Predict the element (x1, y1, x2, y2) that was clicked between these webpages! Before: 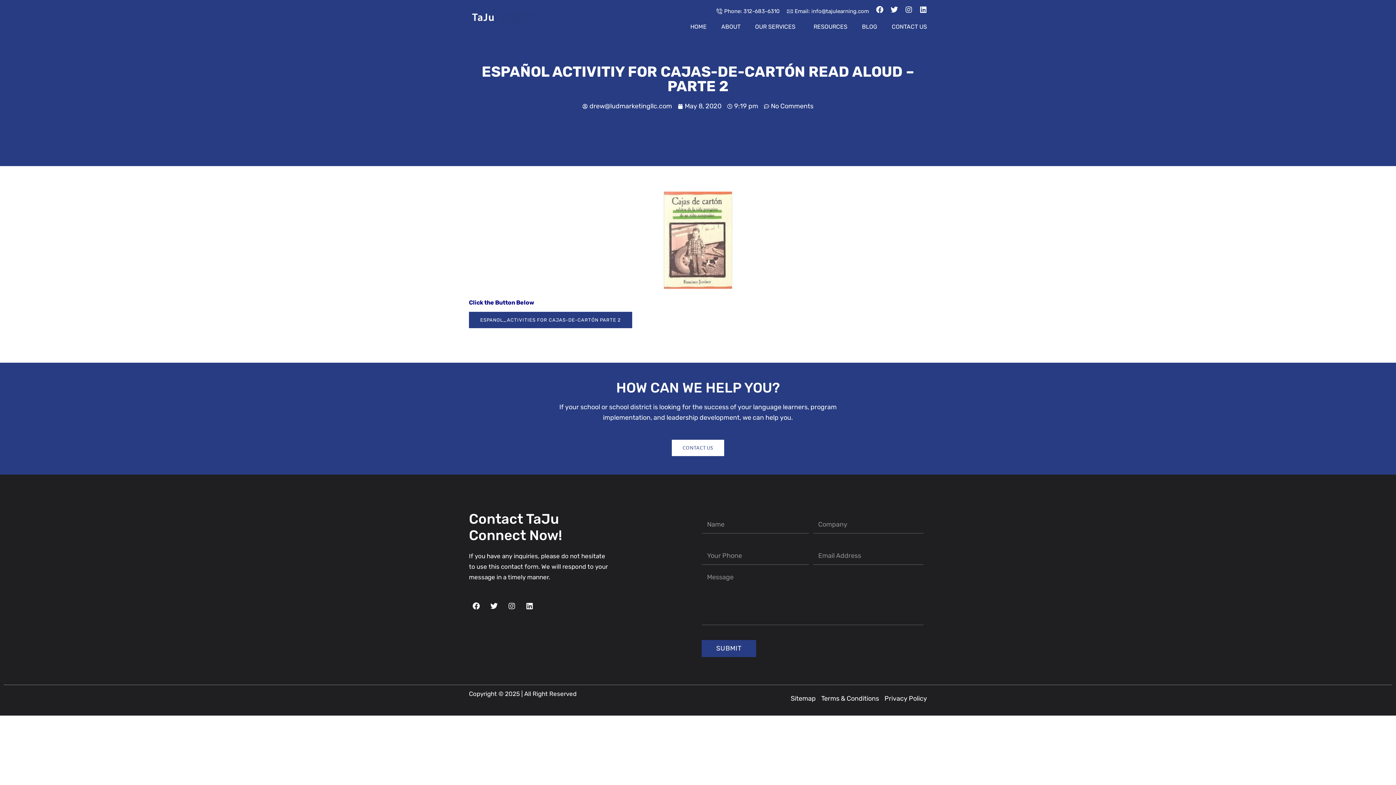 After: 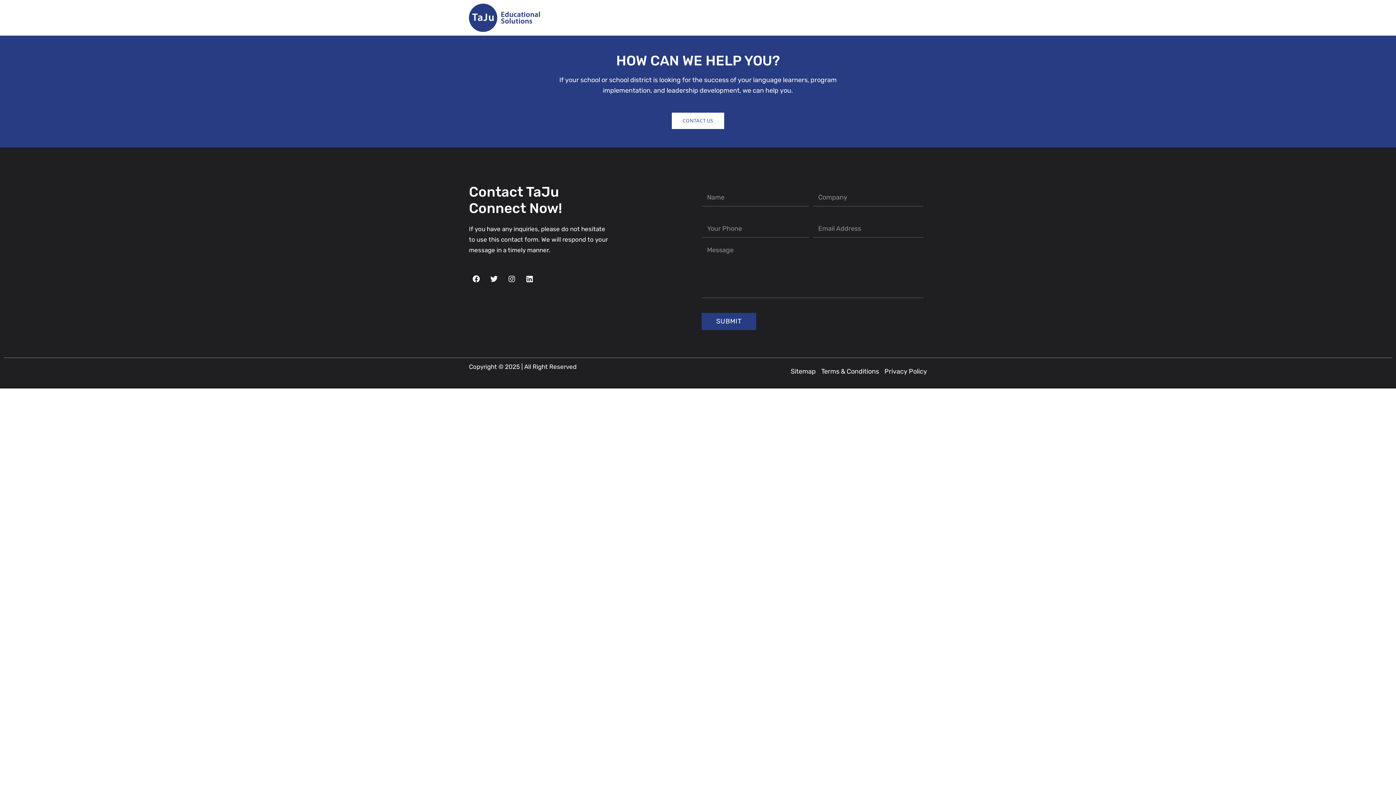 Action: label: Terms & Conditions bbox: (821, 693, 879, 704)